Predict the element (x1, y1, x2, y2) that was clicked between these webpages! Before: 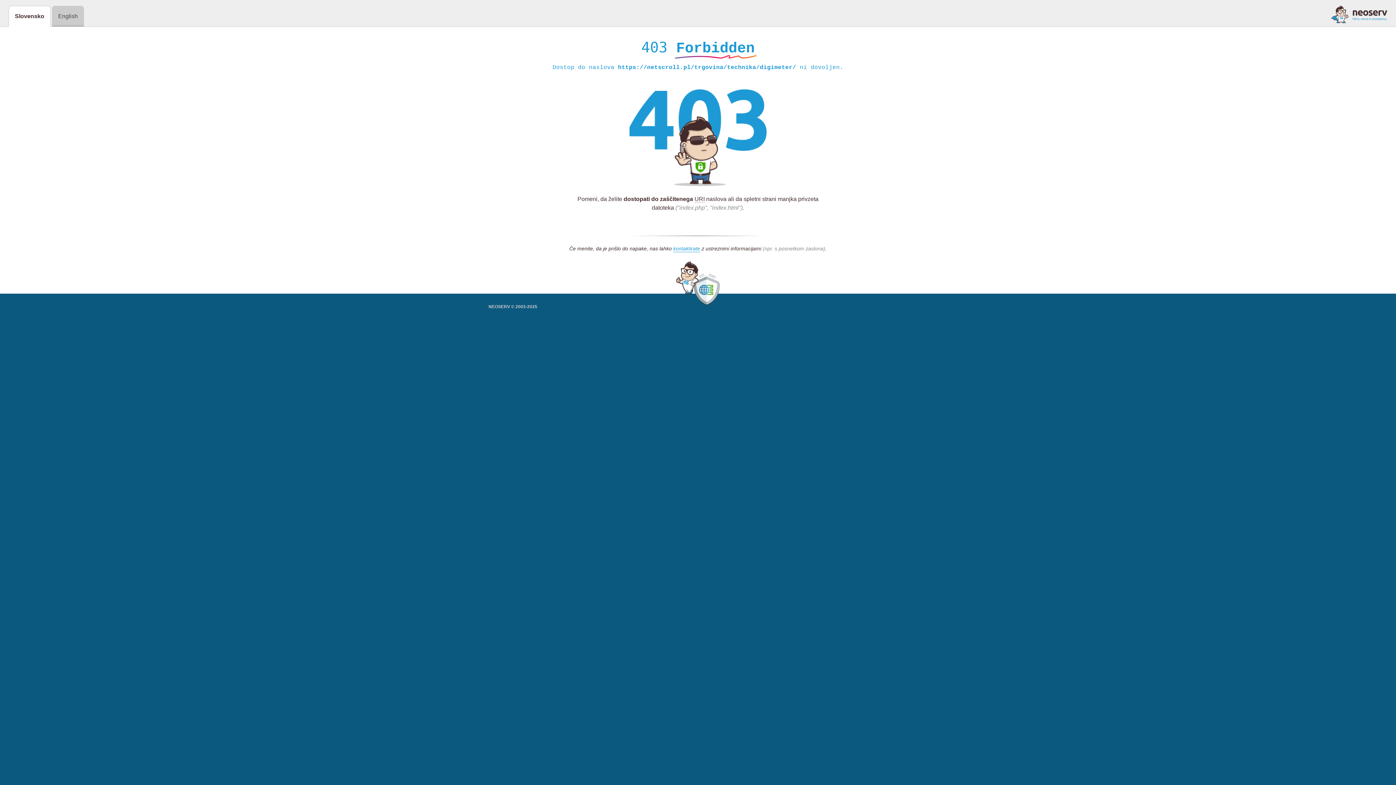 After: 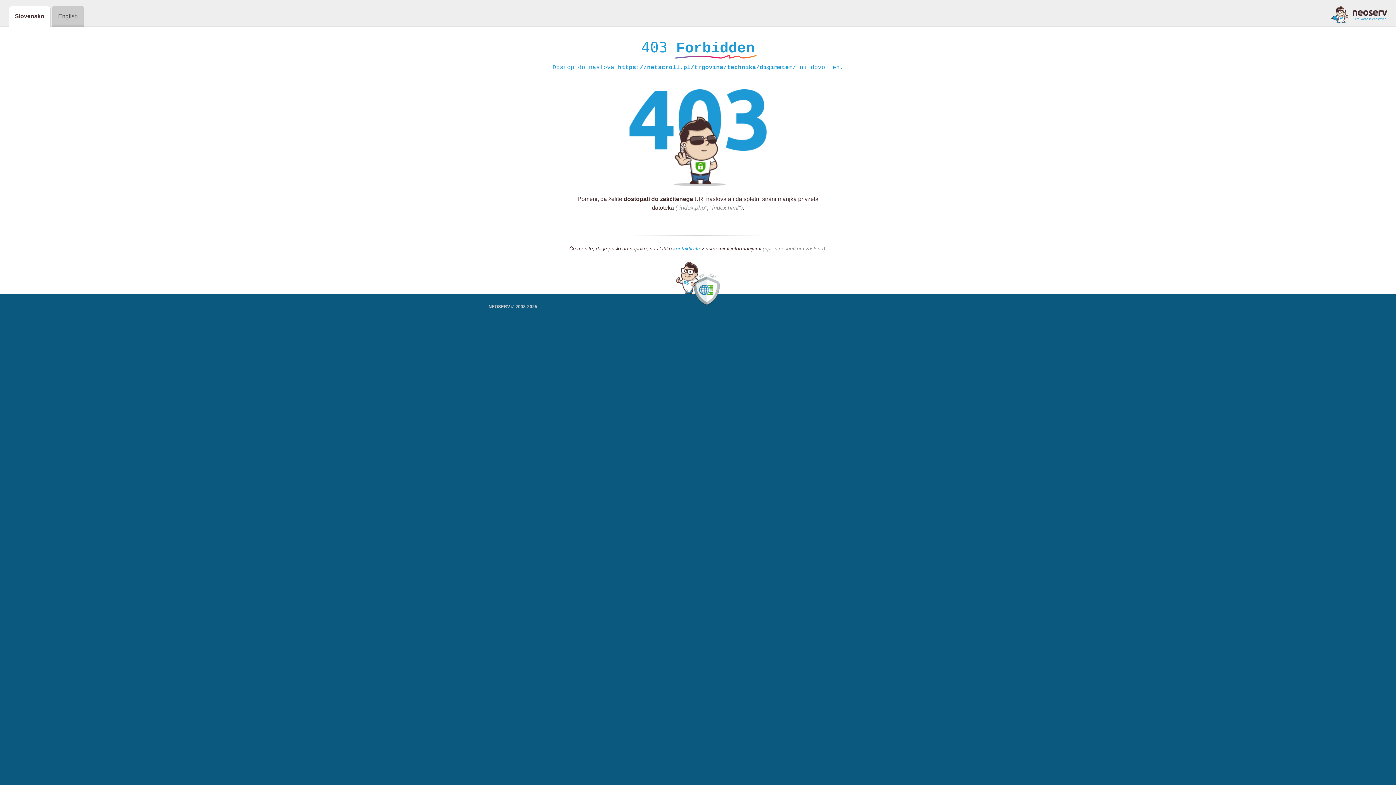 Action: label: kontaktirate bbox: (673, 245, 700, 252)